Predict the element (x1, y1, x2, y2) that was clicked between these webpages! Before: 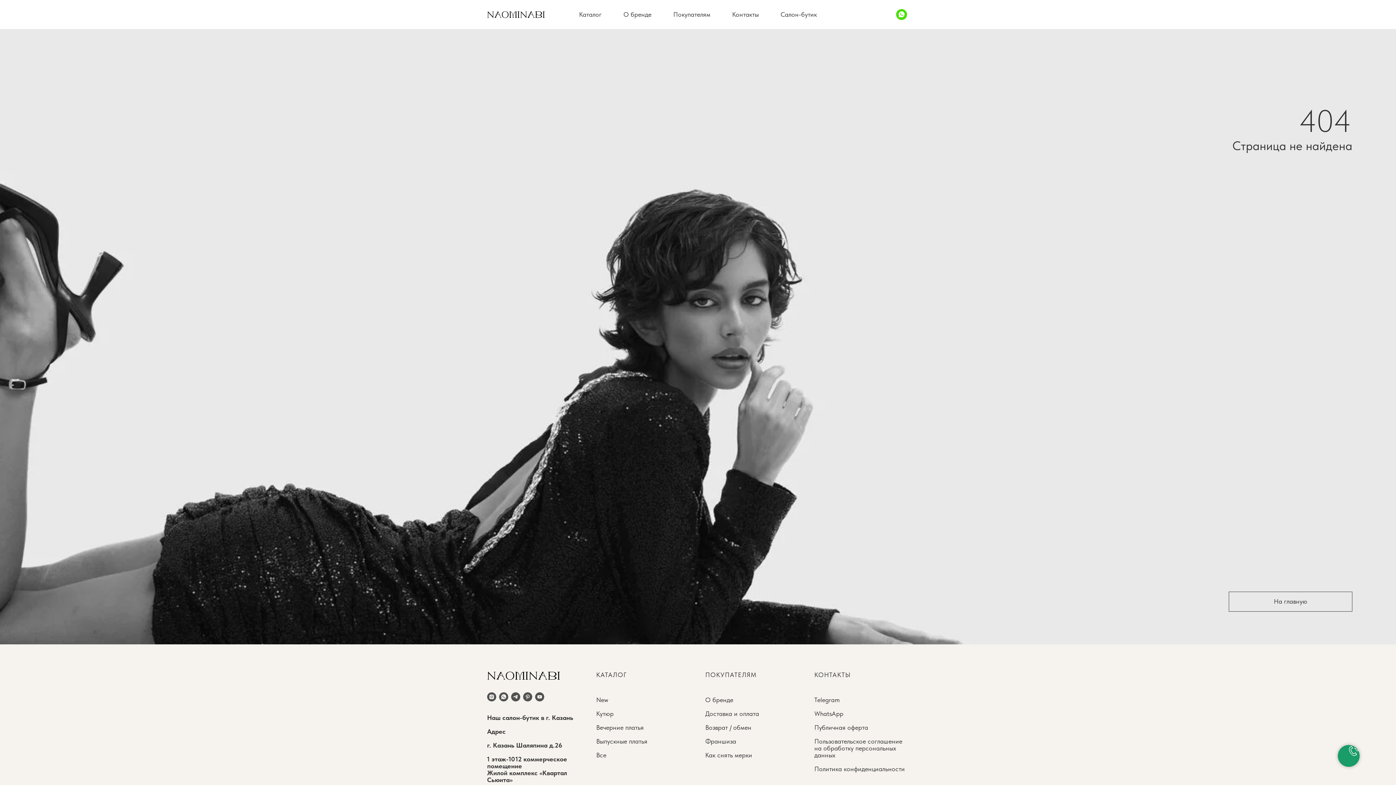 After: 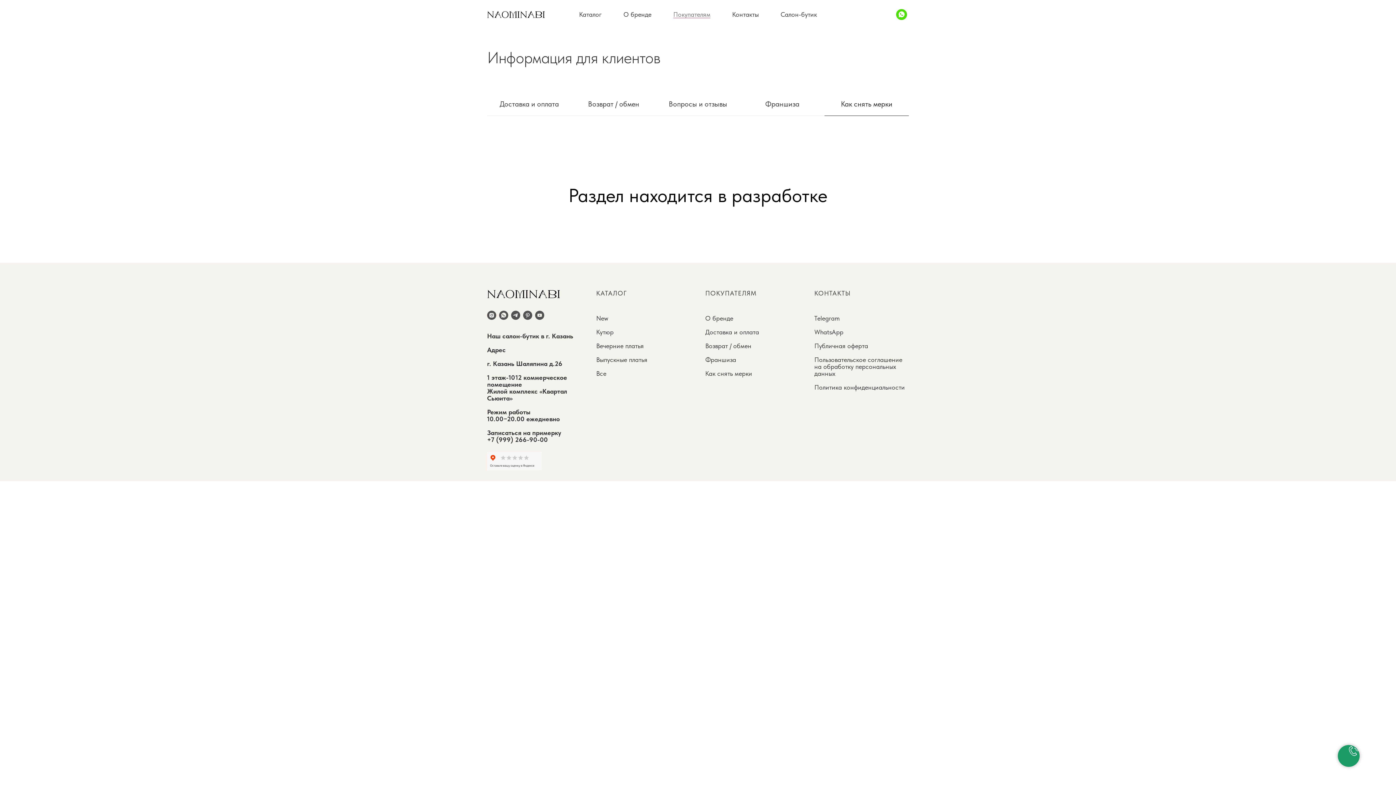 Action: label: Как снять мерки bbox: (705, 751, 752, 759)